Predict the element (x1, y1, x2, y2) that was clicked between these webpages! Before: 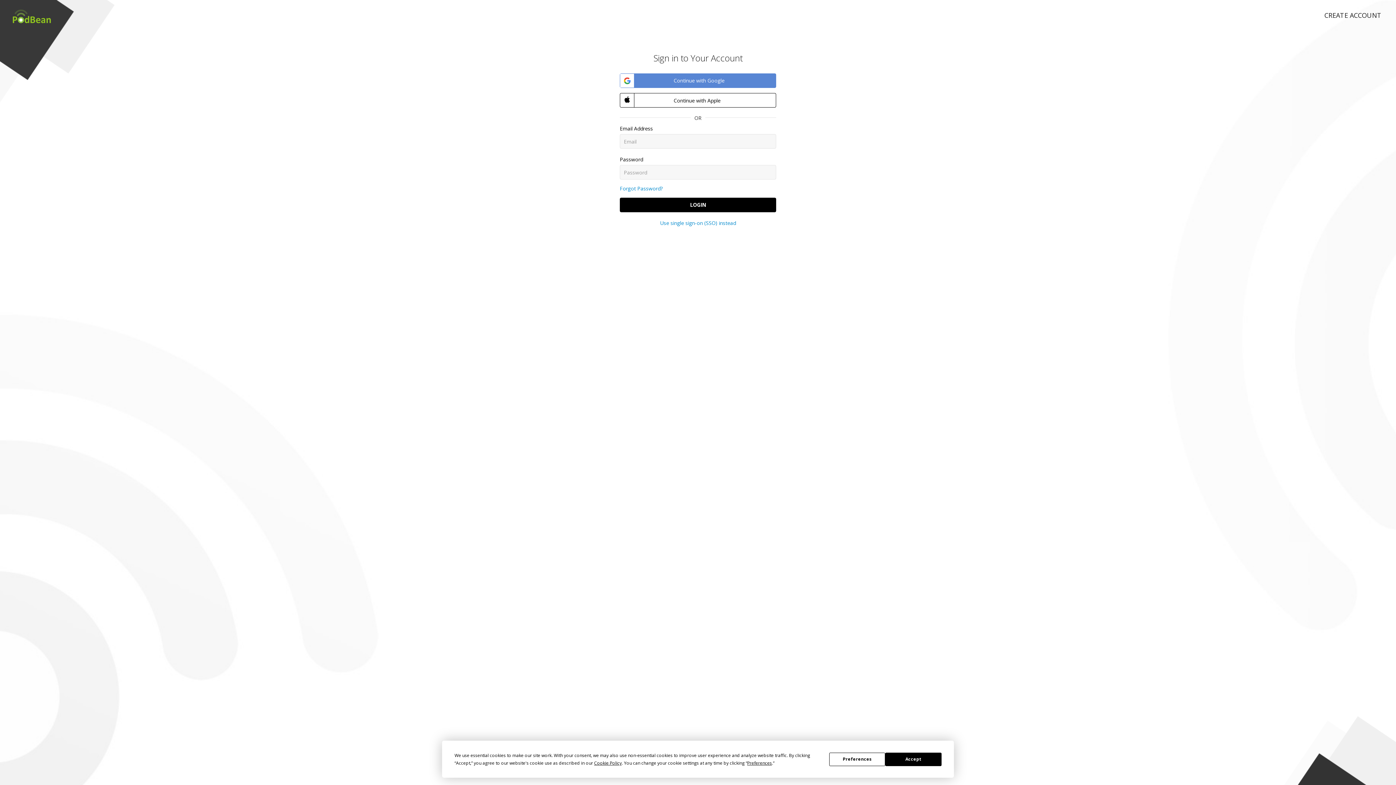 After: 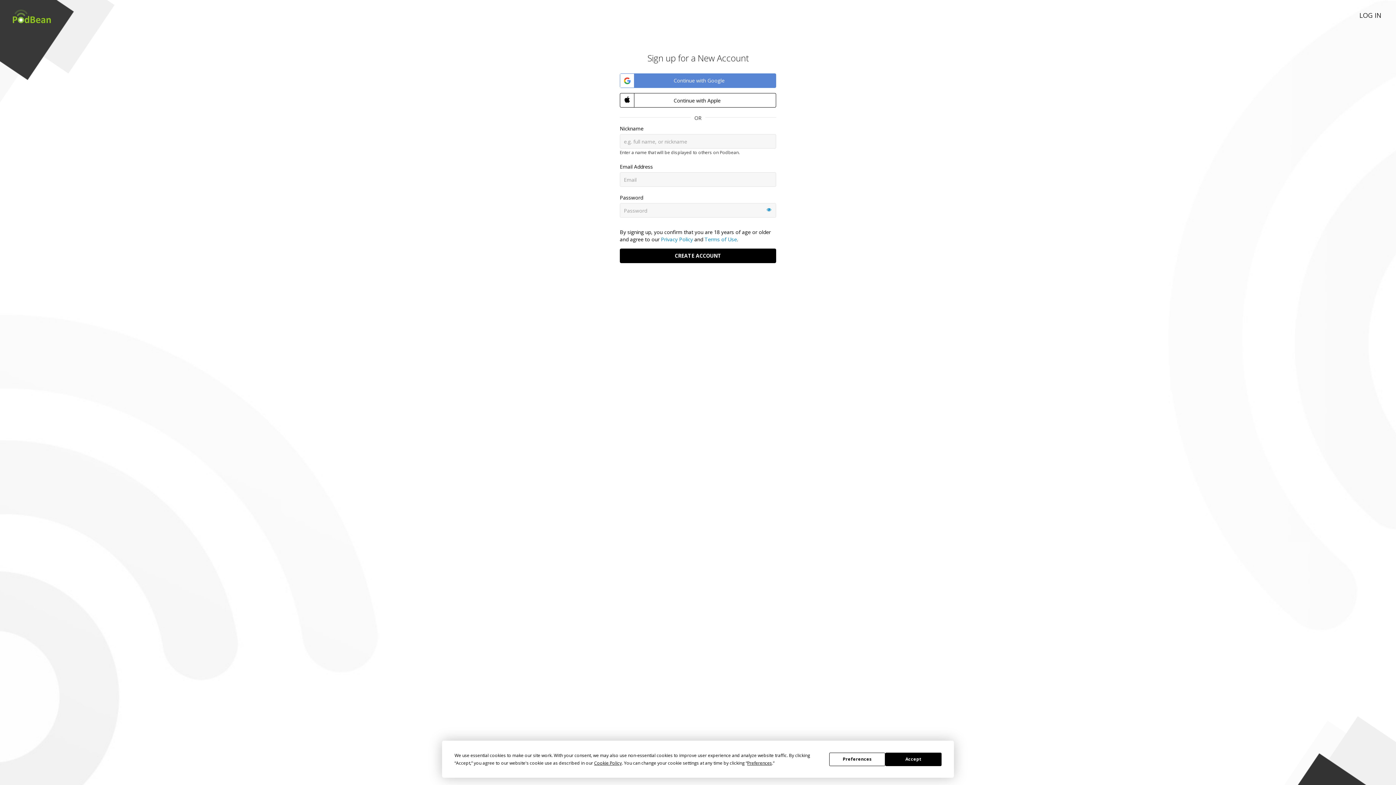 Action: bbox: (1310, 0, 1396, 22) label: CREATE ACCOUNT